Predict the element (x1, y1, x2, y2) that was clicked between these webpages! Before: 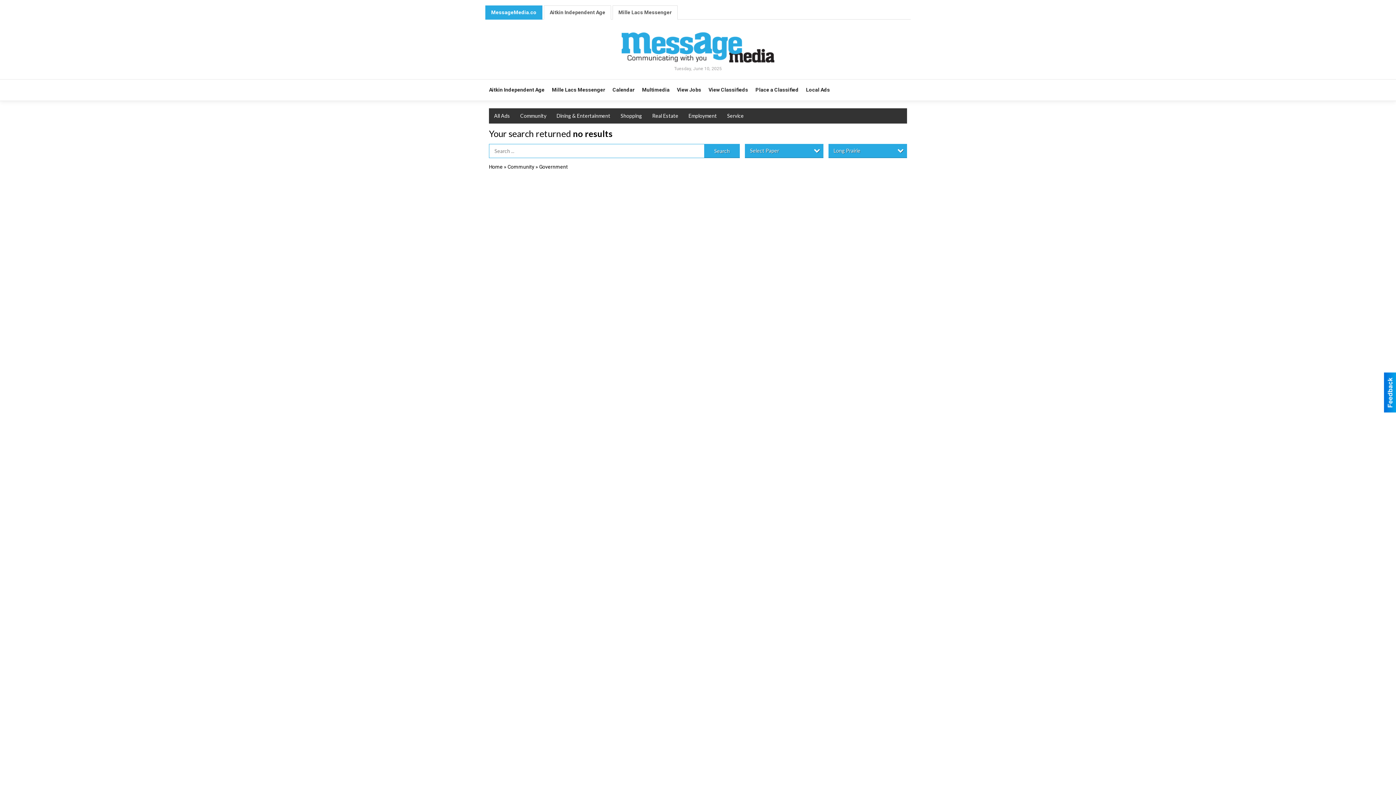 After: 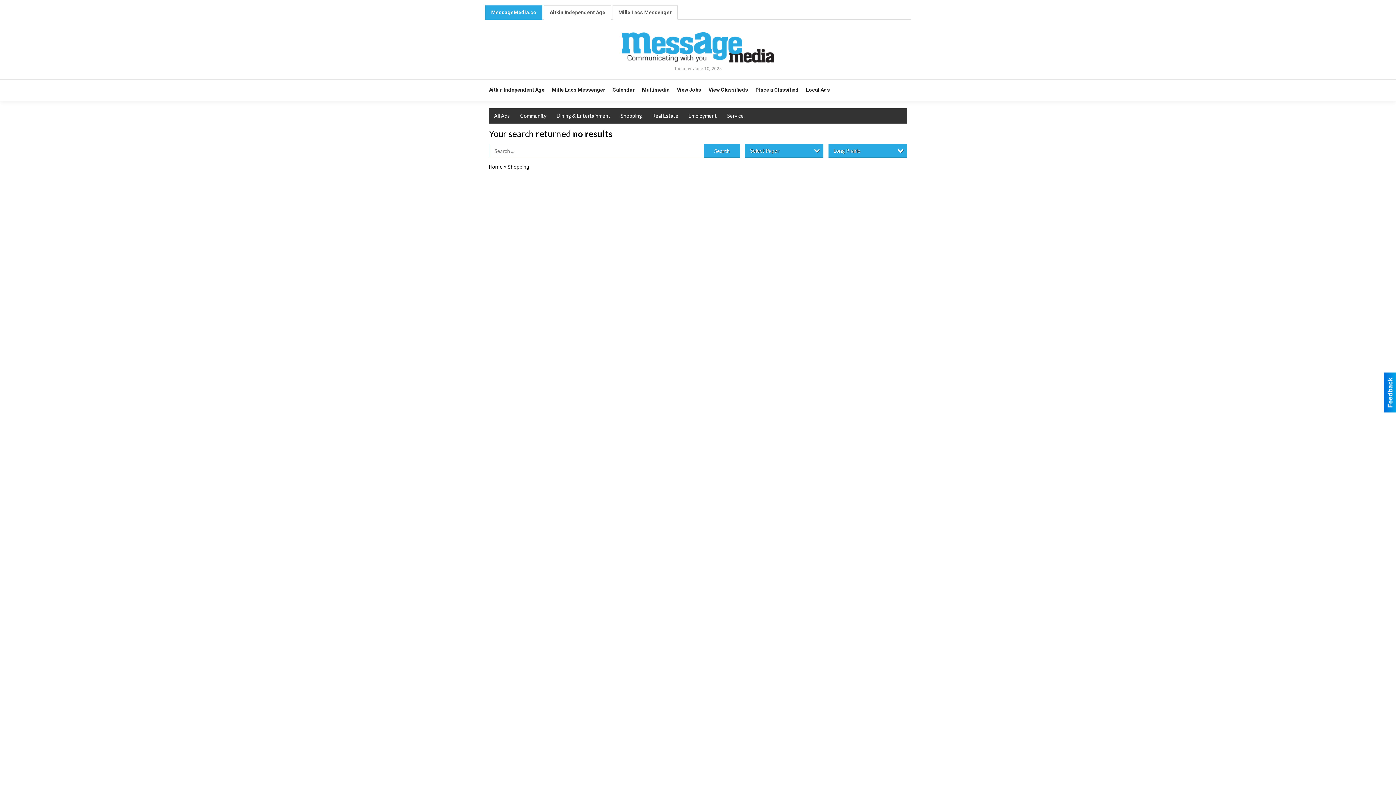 Action: label: Shopping bbox: (615, 108, 647, 123)